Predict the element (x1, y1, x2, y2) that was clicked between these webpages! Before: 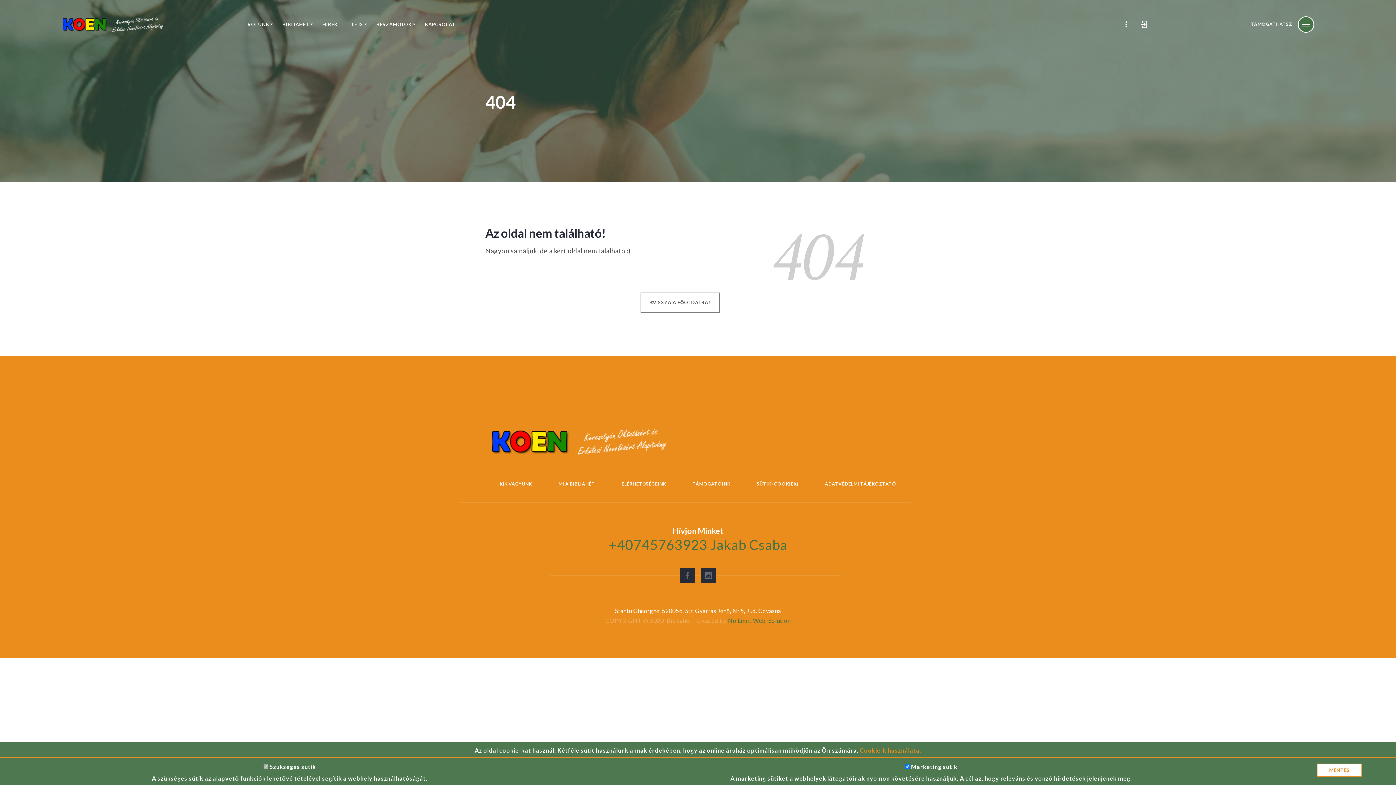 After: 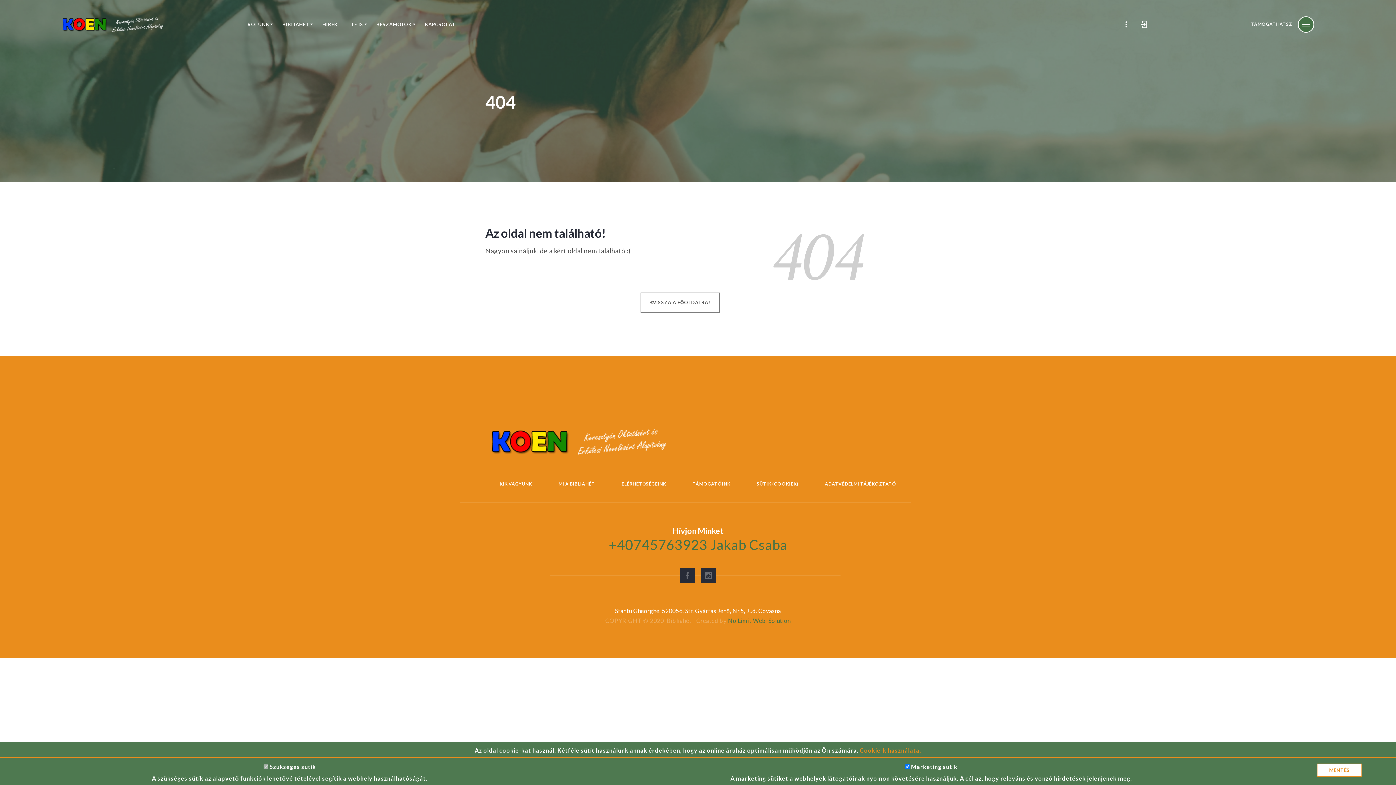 Action: label: No Limit Web-Solution bbox: (728, 617, 790, 624)